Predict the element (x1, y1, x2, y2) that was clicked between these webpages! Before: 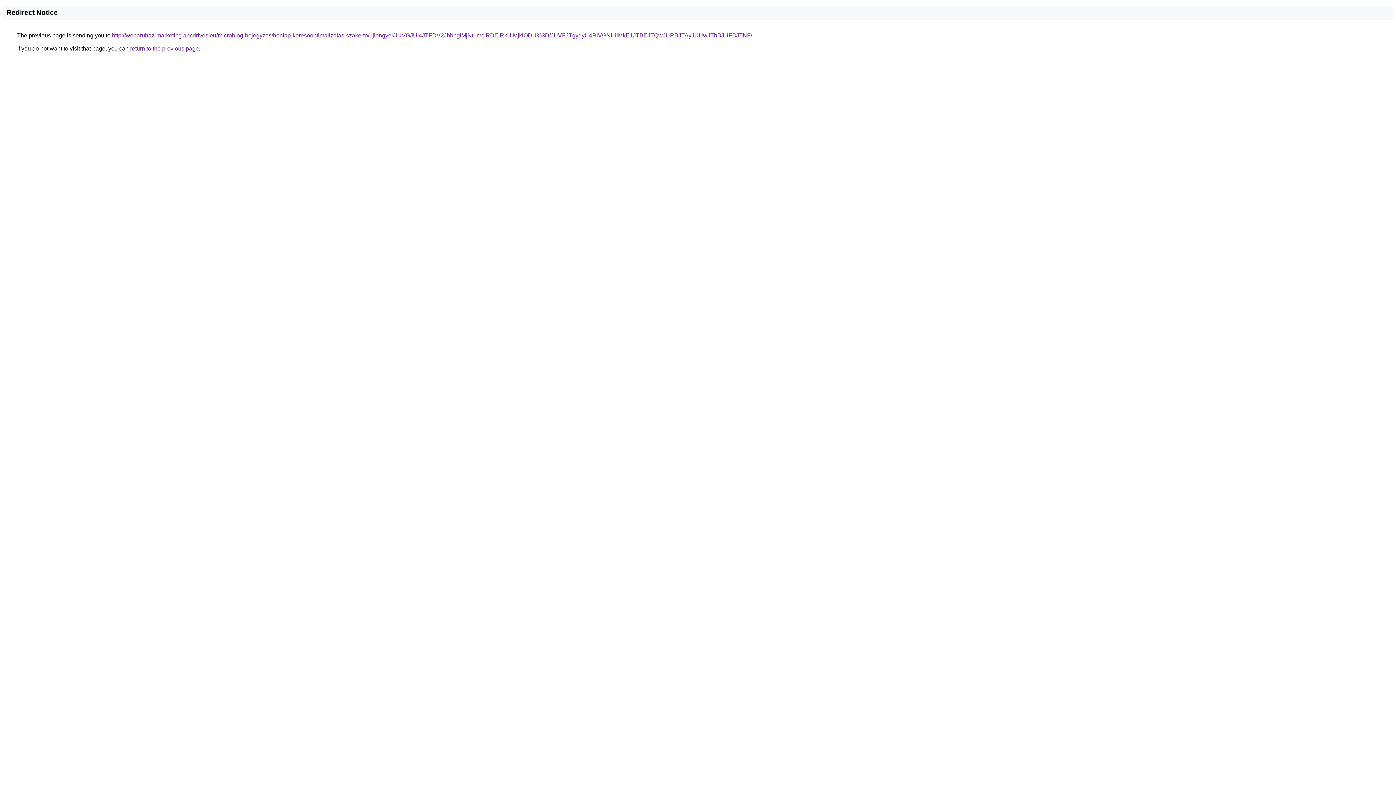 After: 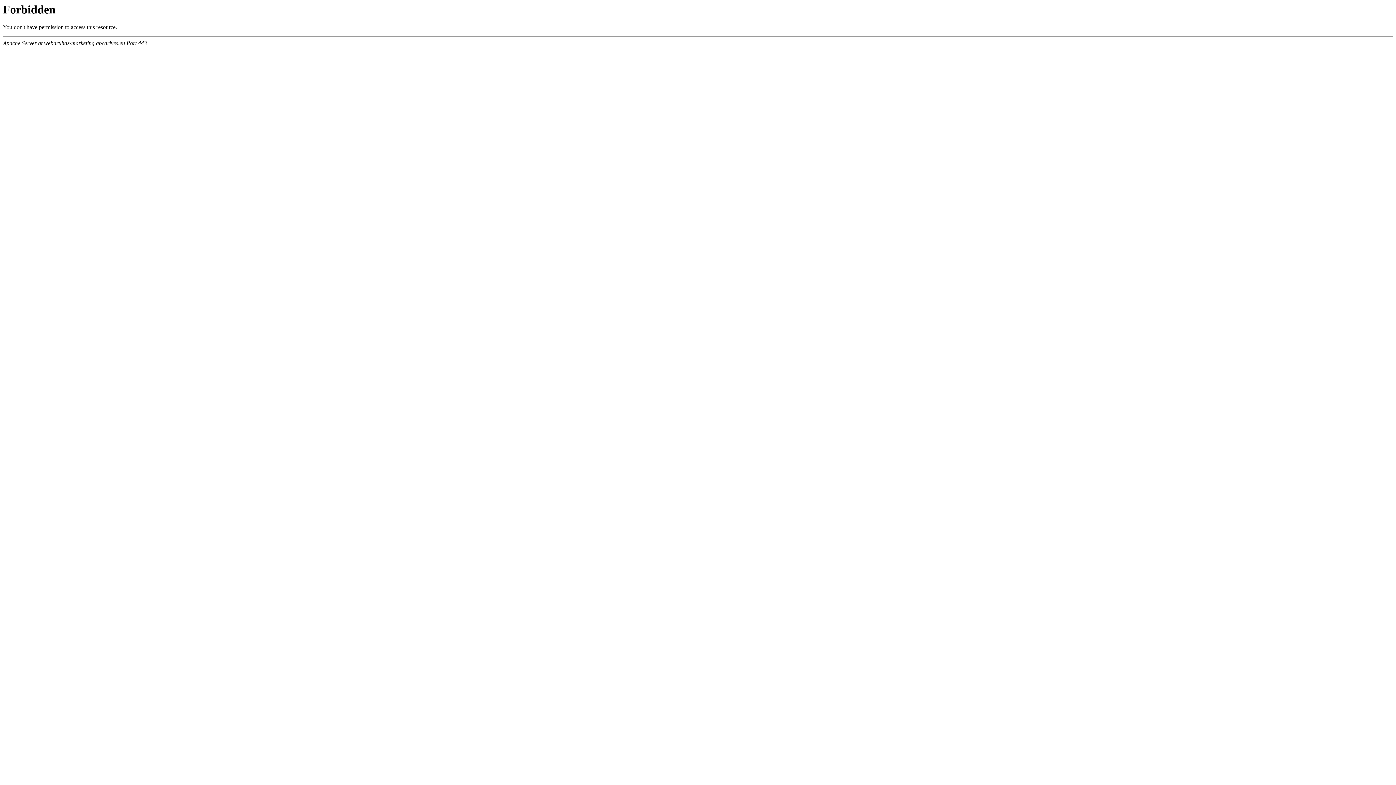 Action: label: http://webaruhaz-marketing.abcdrives.eu/microblog-bejegyzes/honlap-keresooptimalizalas-szakerto/ujlengyel/JUVGJUI4JTFDV2JhbnglMjNtLmclRDElRkUlMjklODU%3D/JUVFJTgydyU4RiVGNlUlMkE1JTBEJTQwJURBJTAyJUUwJThBJUFBJTNF/ bbox: (112, 32, 752, 38)